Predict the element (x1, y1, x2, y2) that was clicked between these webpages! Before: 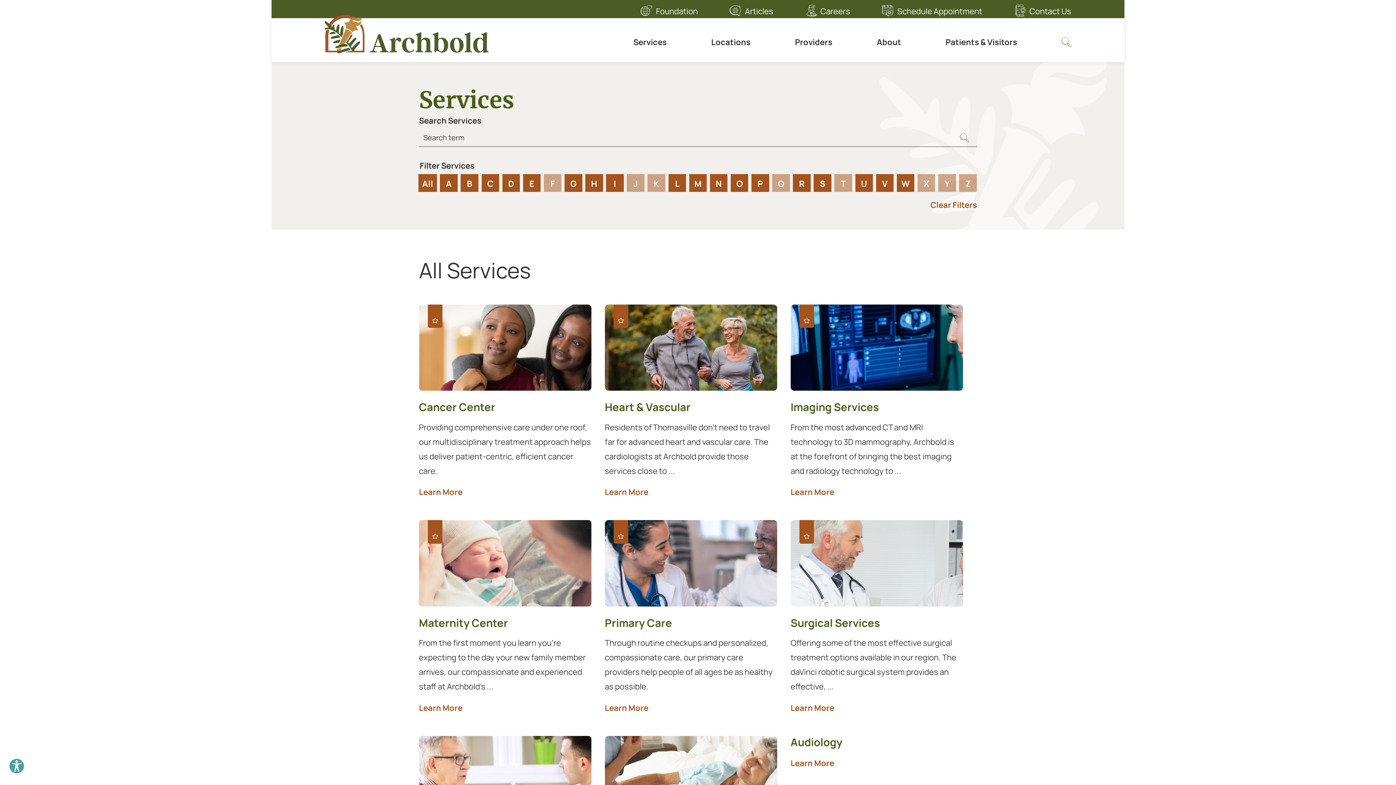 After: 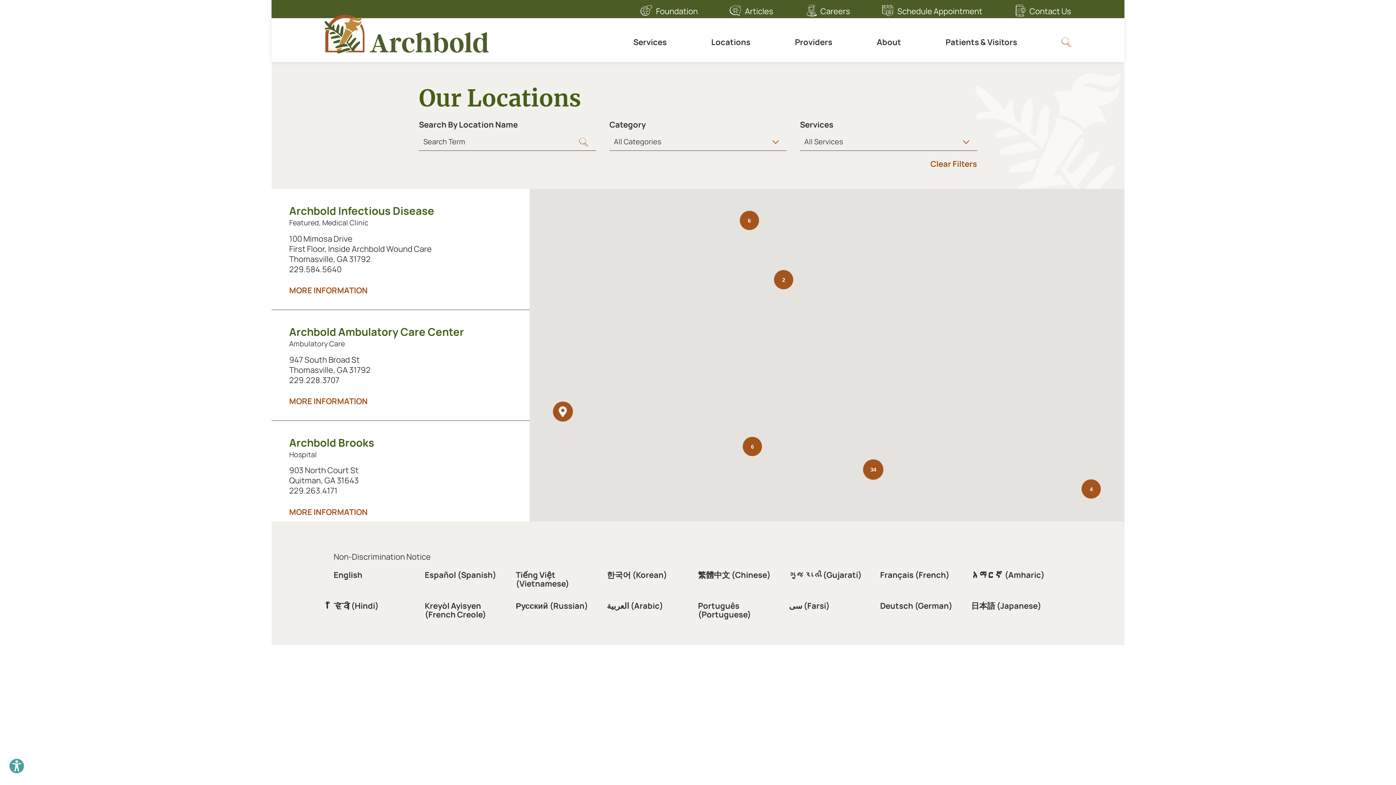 Action: bbox: (689, 28, 772, 55) label: Locations